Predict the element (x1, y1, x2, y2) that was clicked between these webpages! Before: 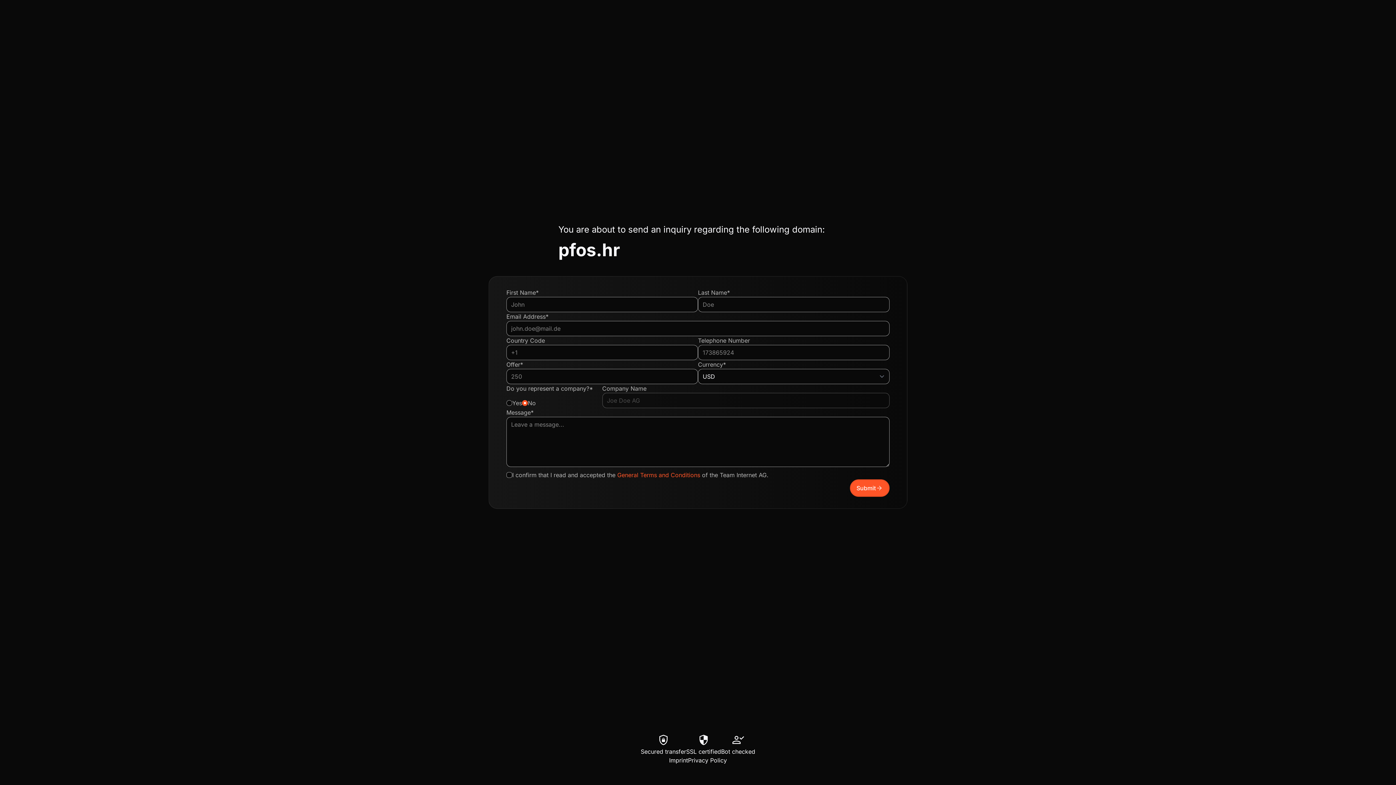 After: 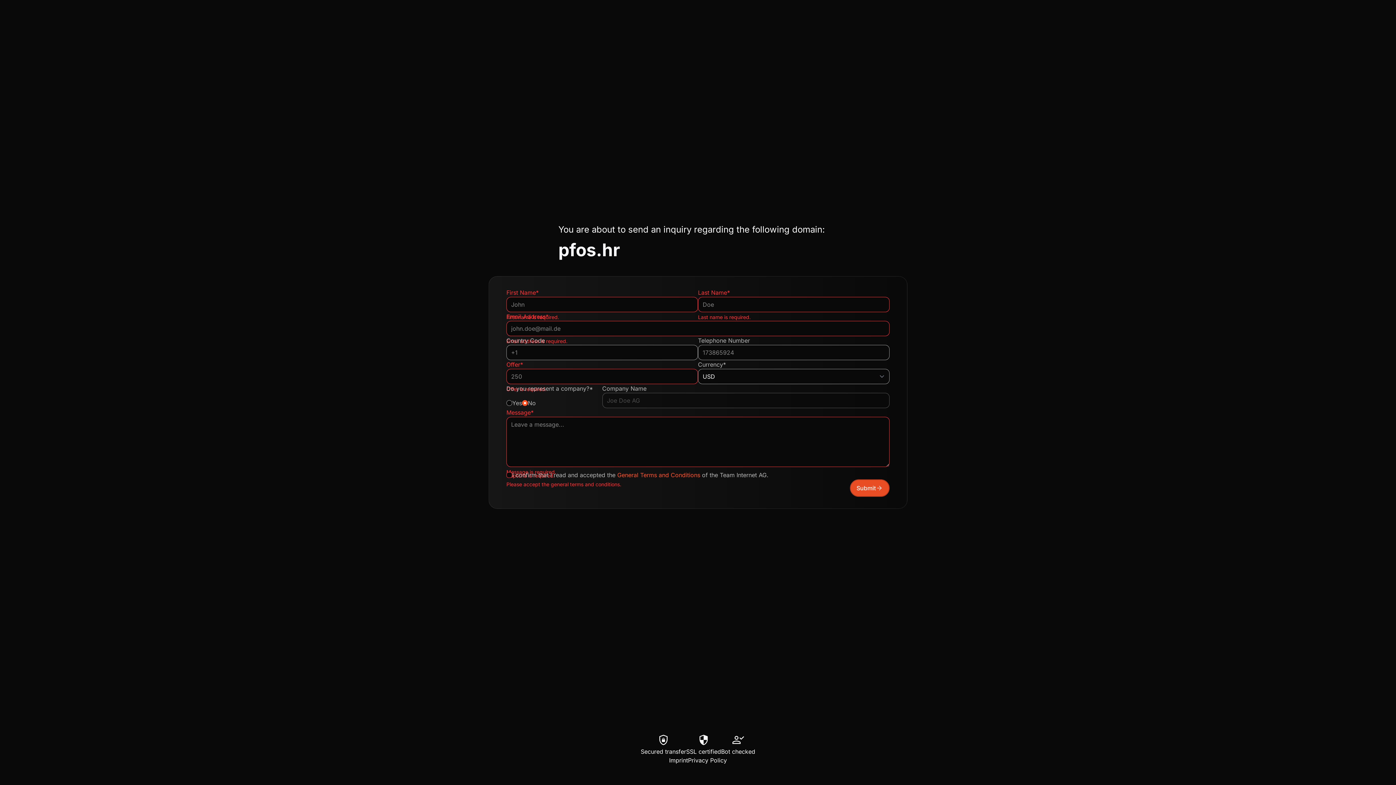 Action: label: Submit
arrow_forward bbox: (850, 479, 889, 497)